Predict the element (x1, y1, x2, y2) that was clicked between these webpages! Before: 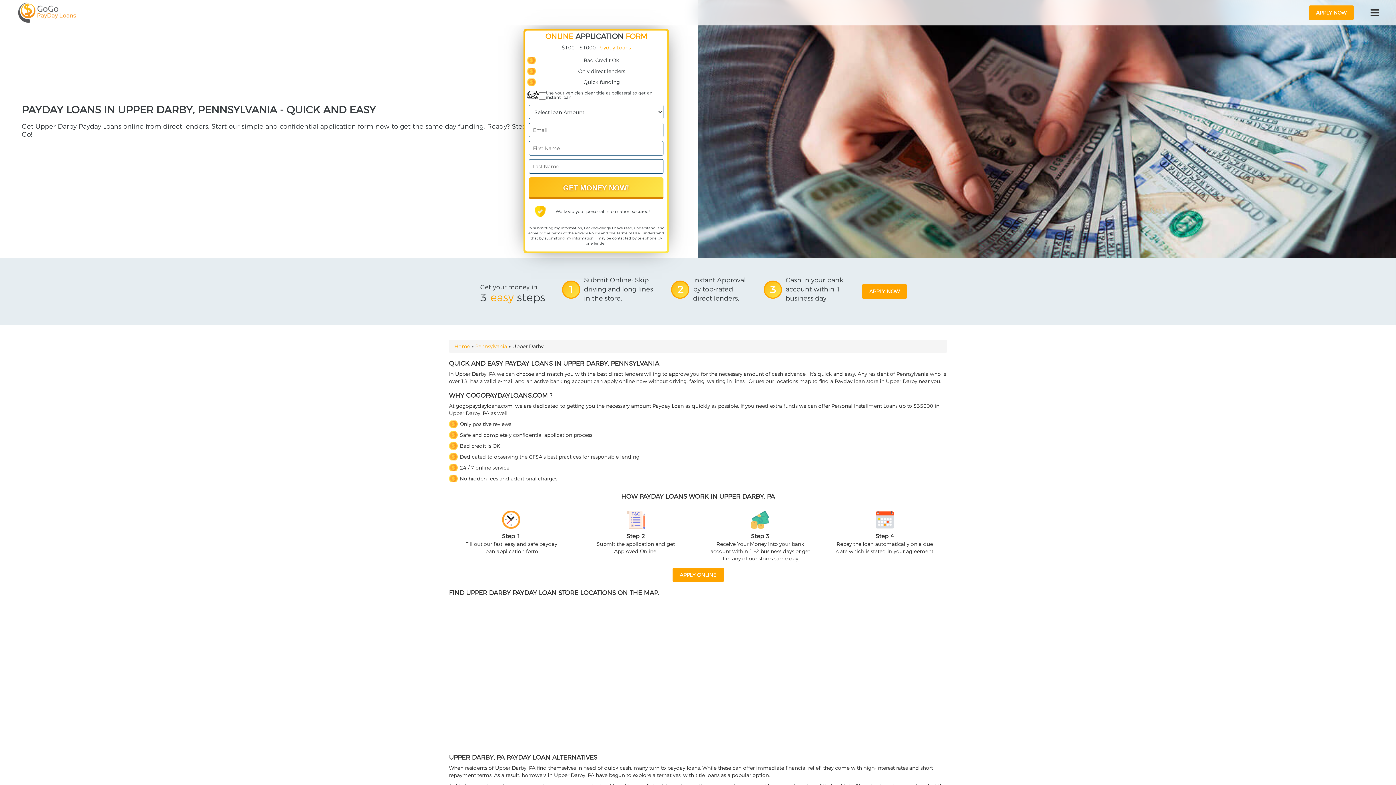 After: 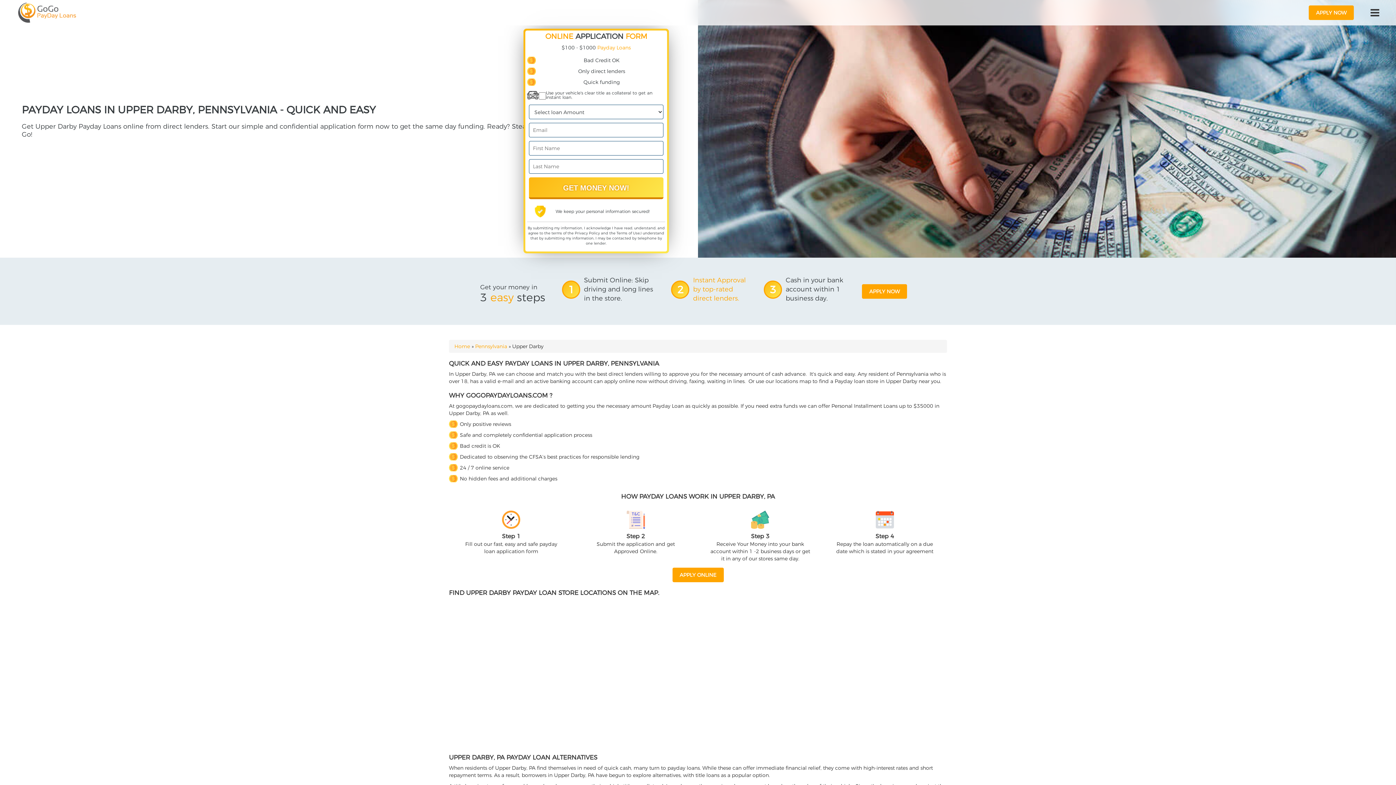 Action: label: Instant Approval by top-rated direct lenders. bbox: (693, 276, 753, 303)